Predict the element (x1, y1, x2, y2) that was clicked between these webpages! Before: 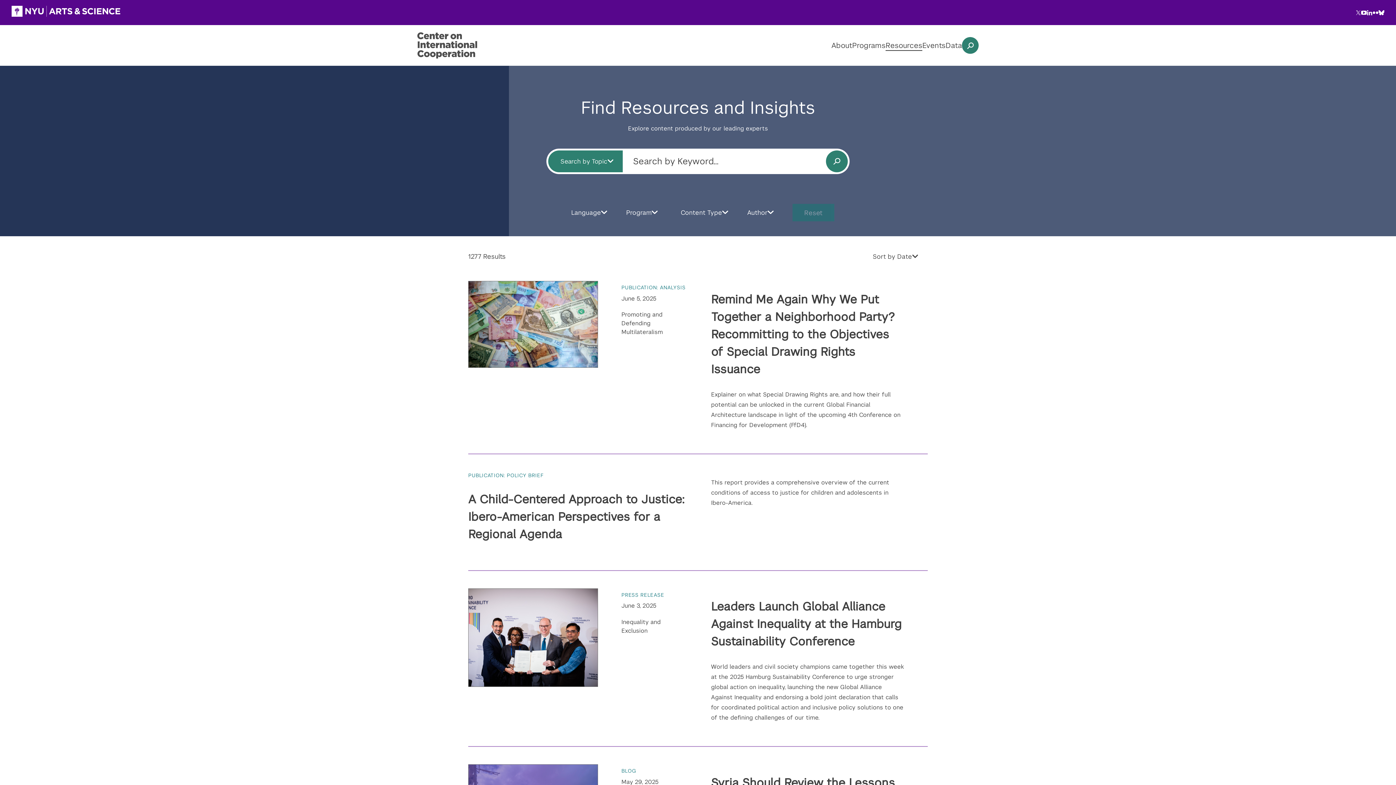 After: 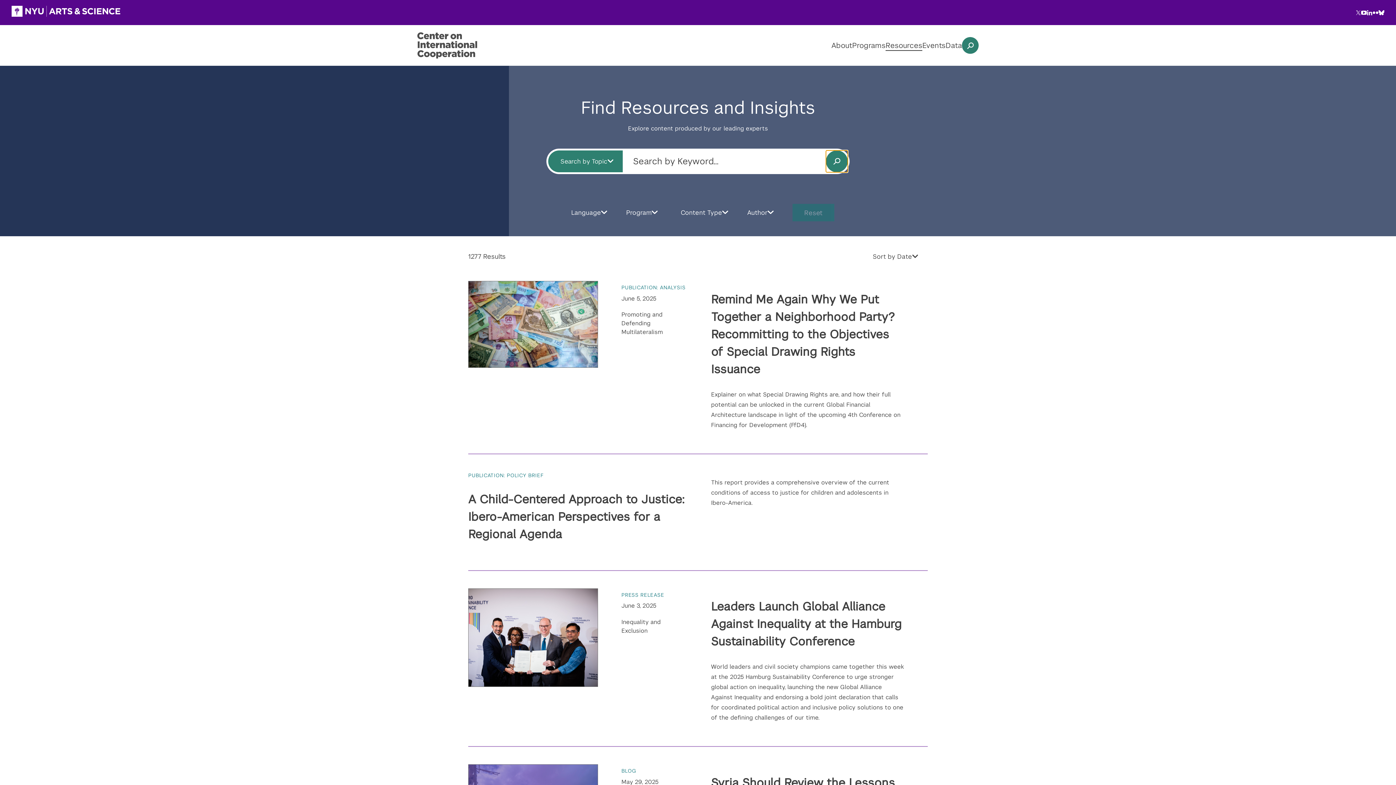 Action: label: Submit keyword search bbox: (826, 150, 848, 172)